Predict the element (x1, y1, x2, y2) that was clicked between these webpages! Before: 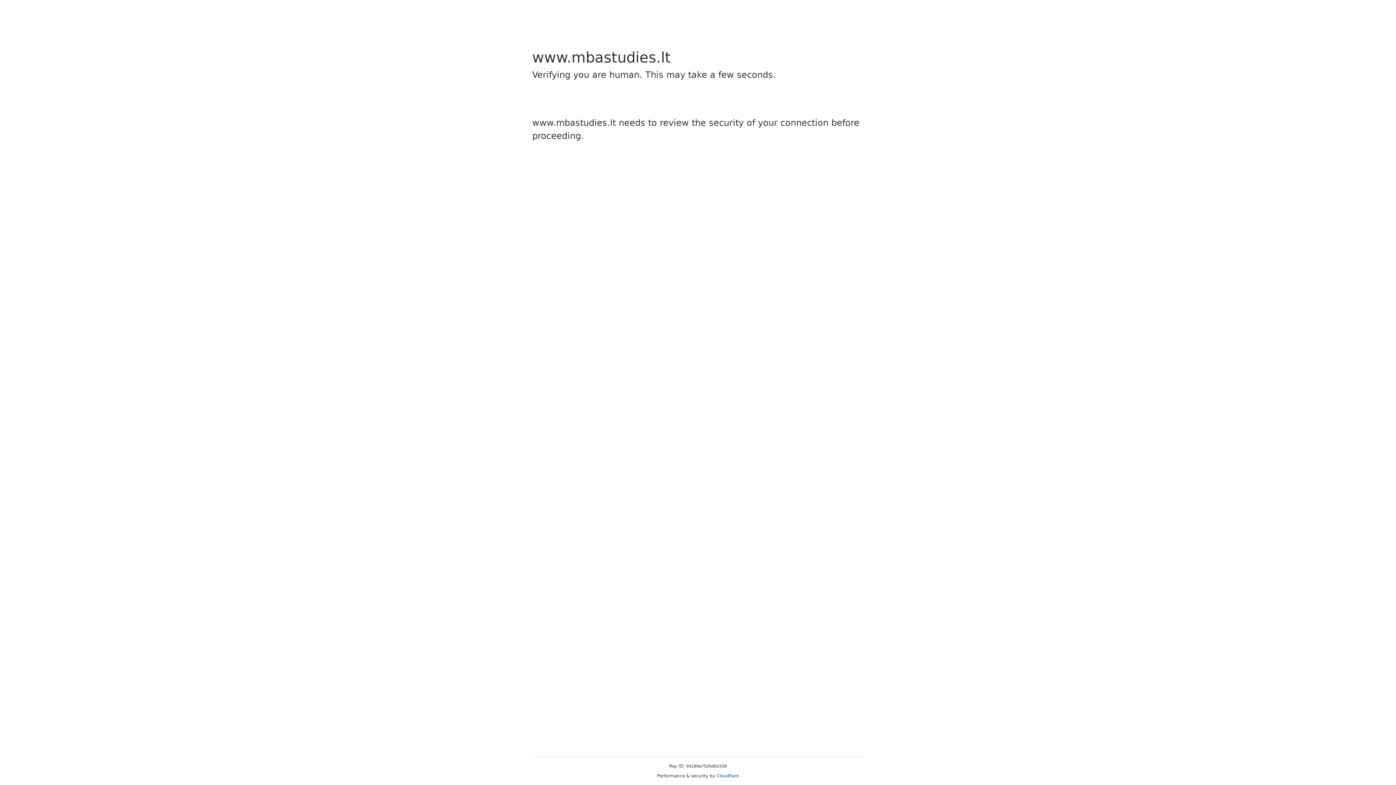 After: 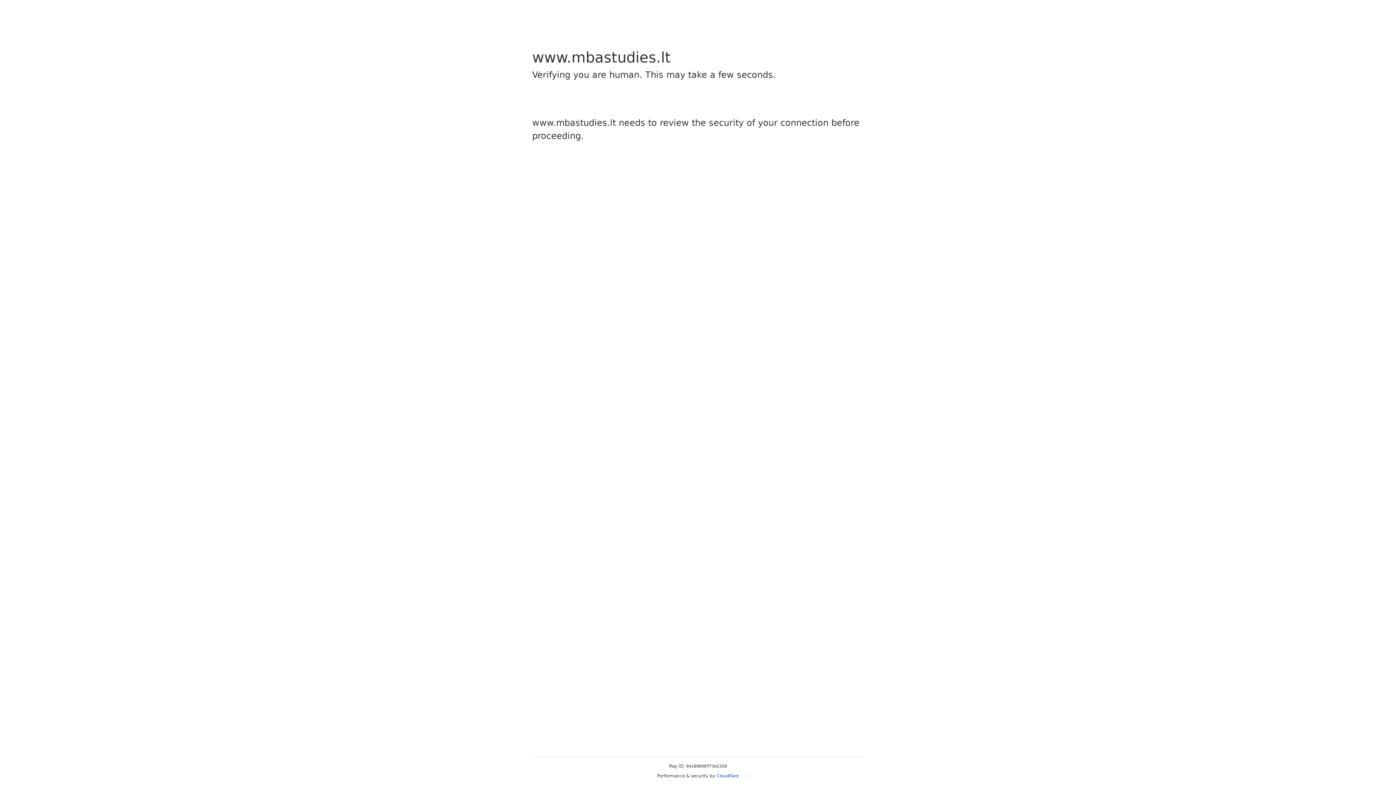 Action: bbox: (716, 773, 739, 778) label: Cloudflare